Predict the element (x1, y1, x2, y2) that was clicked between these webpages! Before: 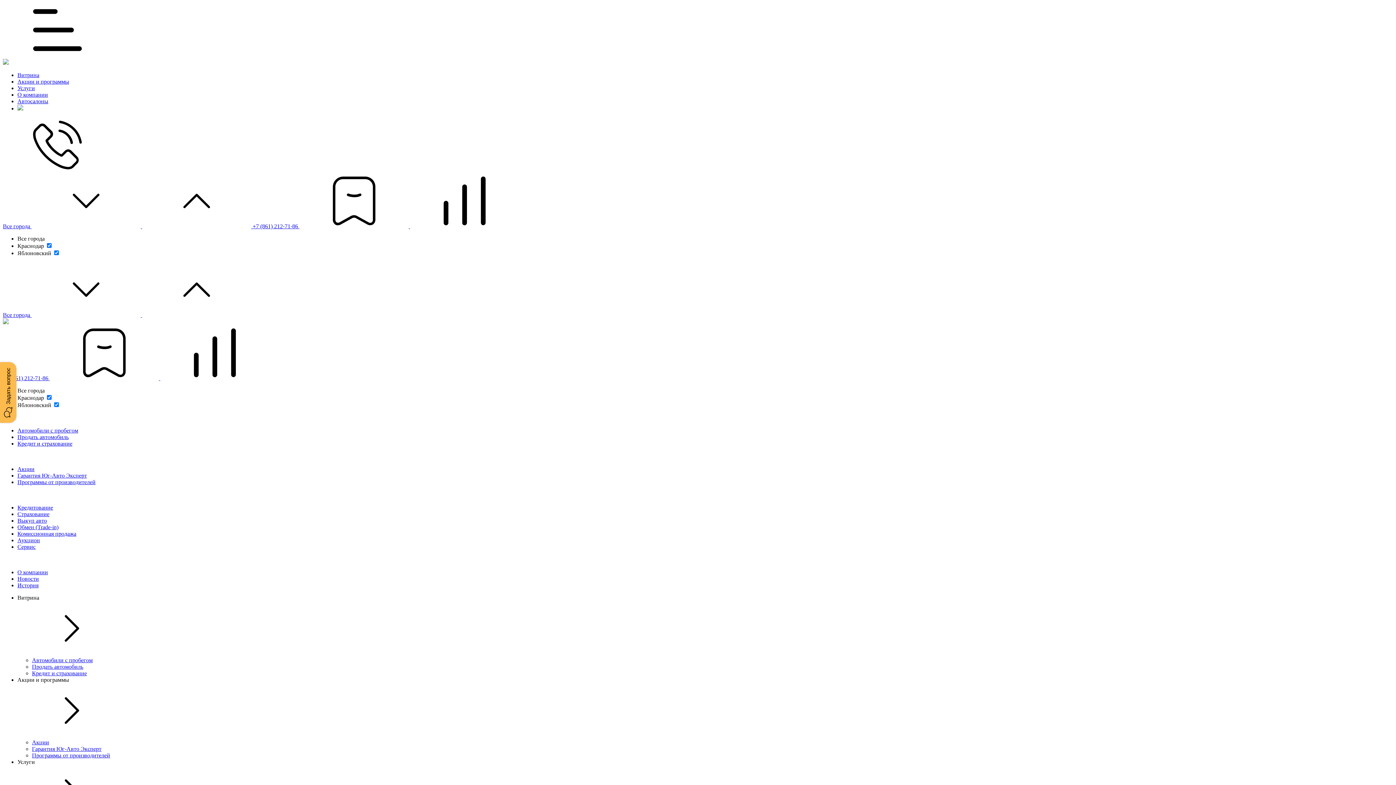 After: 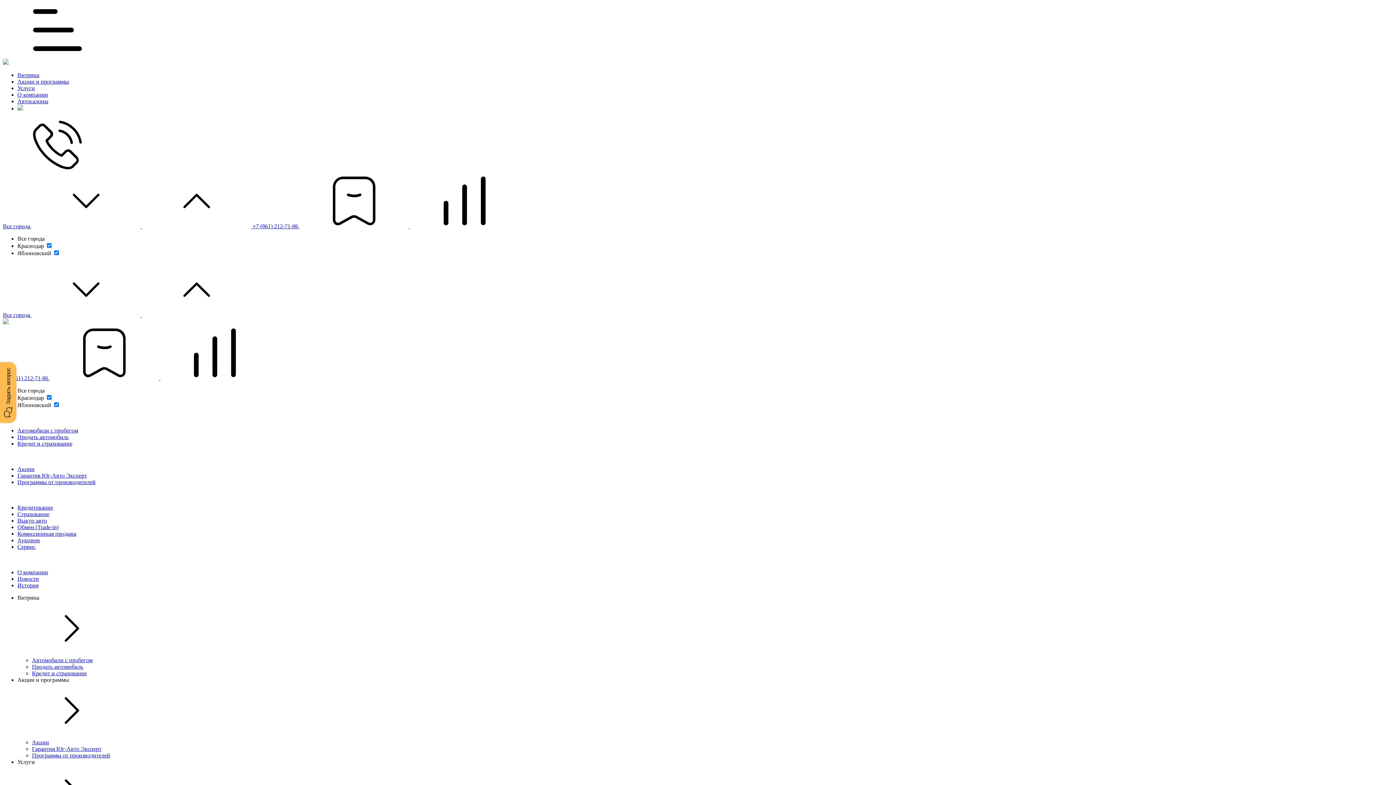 Action: bbox: (17, 479, 95, 485) label: Программы от производителей